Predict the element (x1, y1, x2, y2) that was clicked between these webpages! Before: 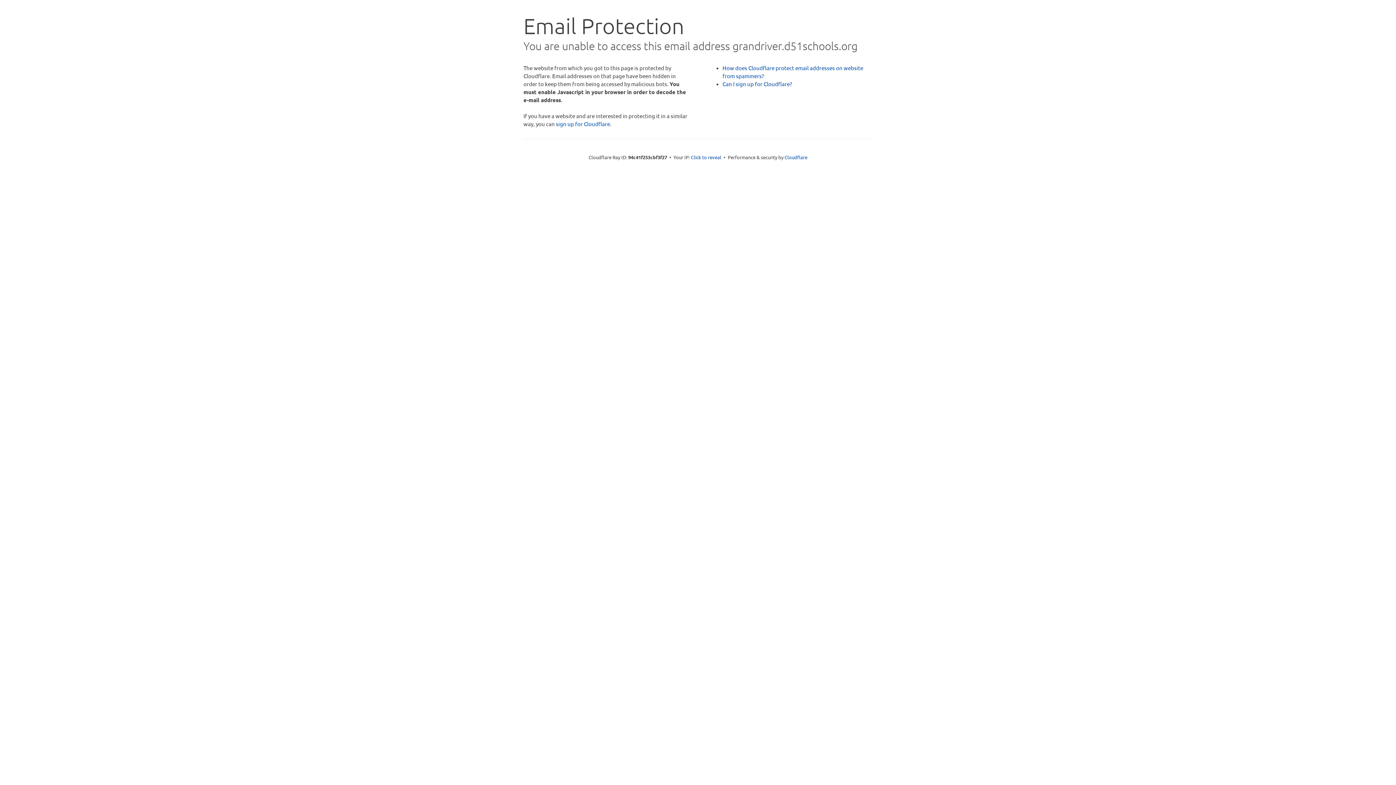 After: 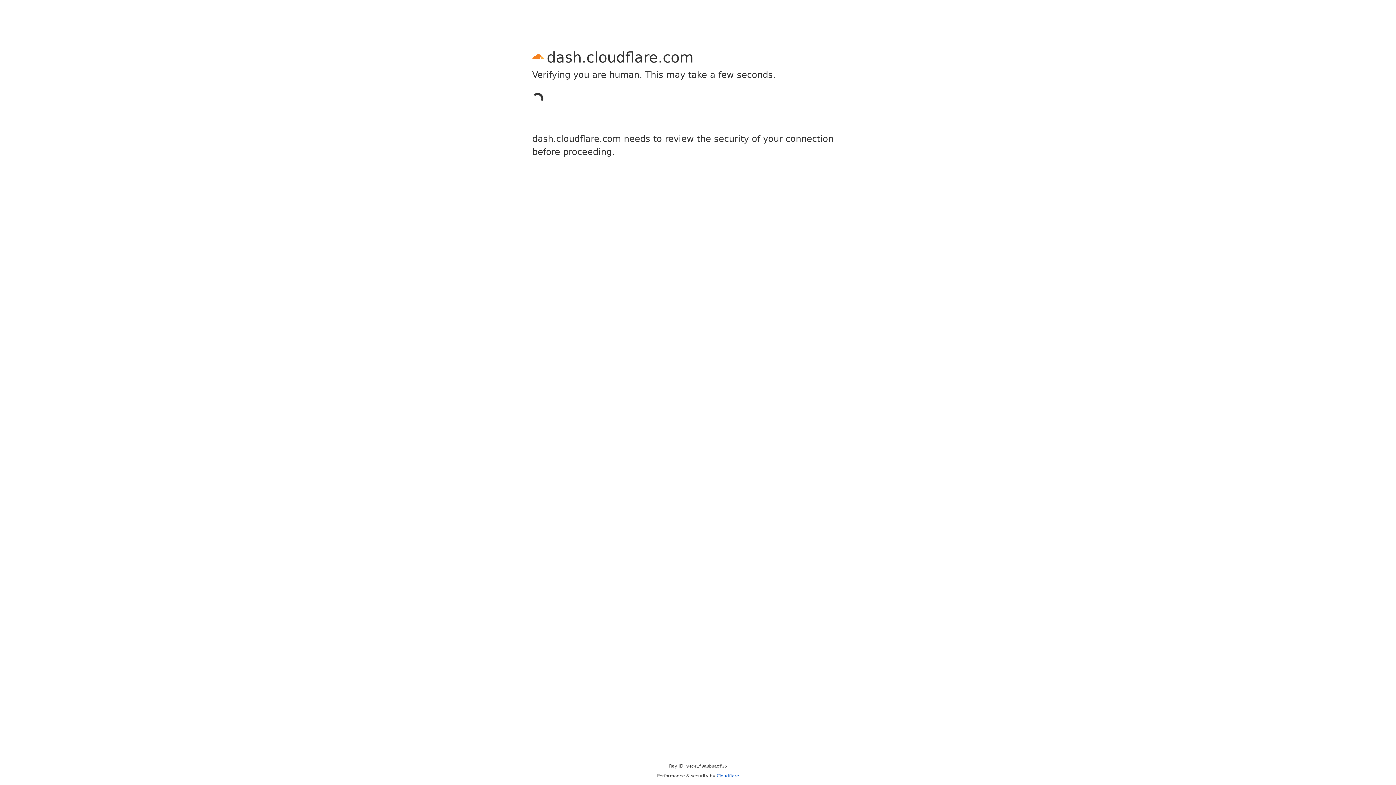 Action: label: sign up for Cloudflare bbox: (556, 120, 610, 127)